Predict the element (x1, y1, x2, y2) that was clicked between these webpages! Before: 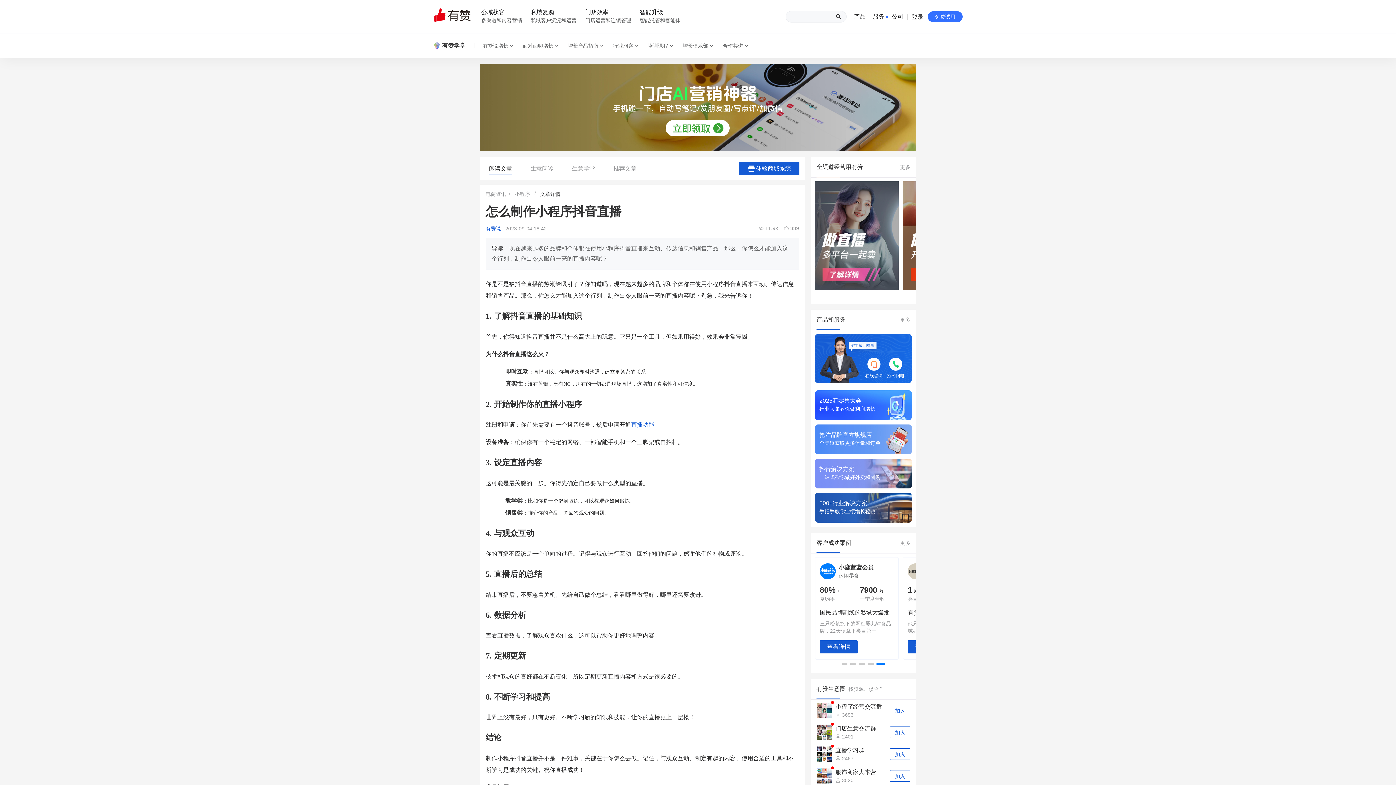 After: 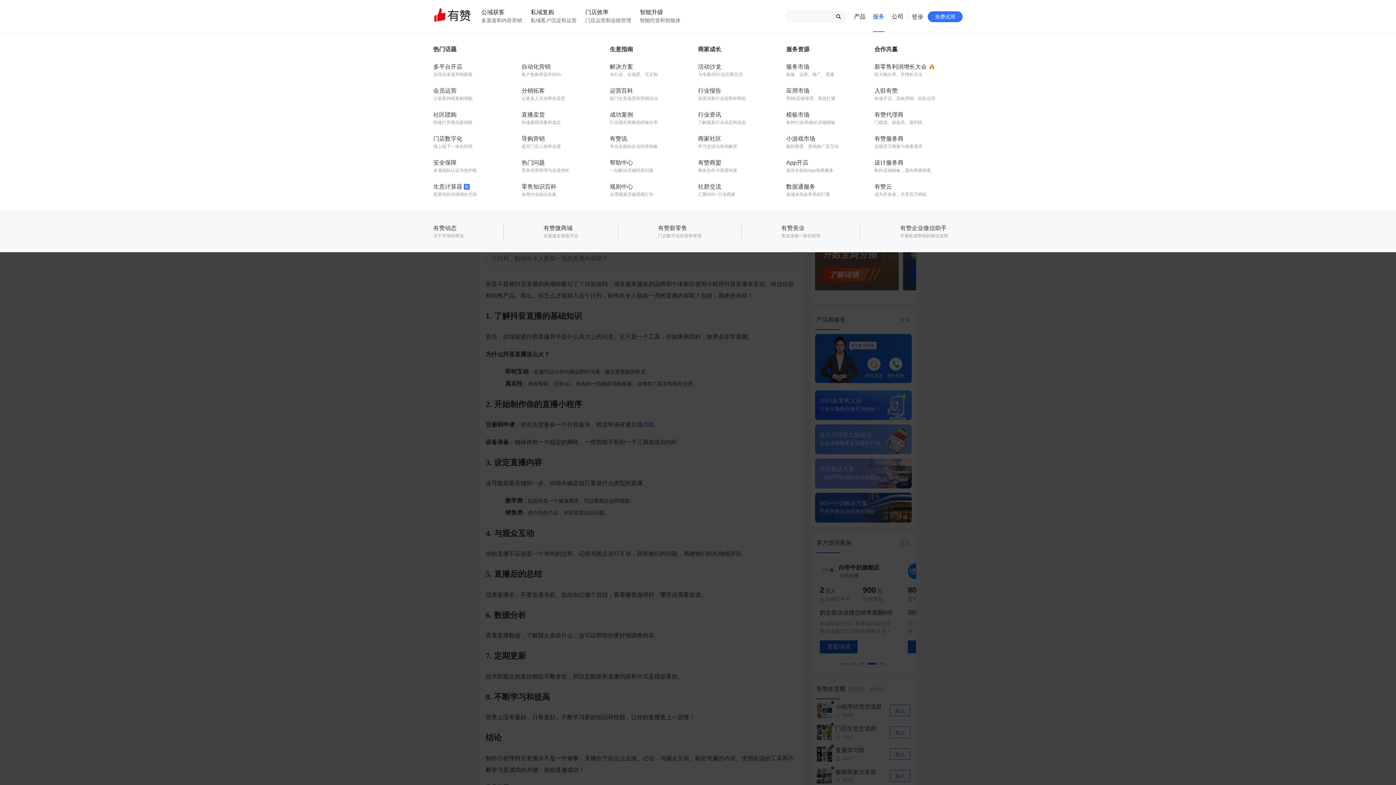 Action: label: 服务 bbox: (873, 0, 884, 33)